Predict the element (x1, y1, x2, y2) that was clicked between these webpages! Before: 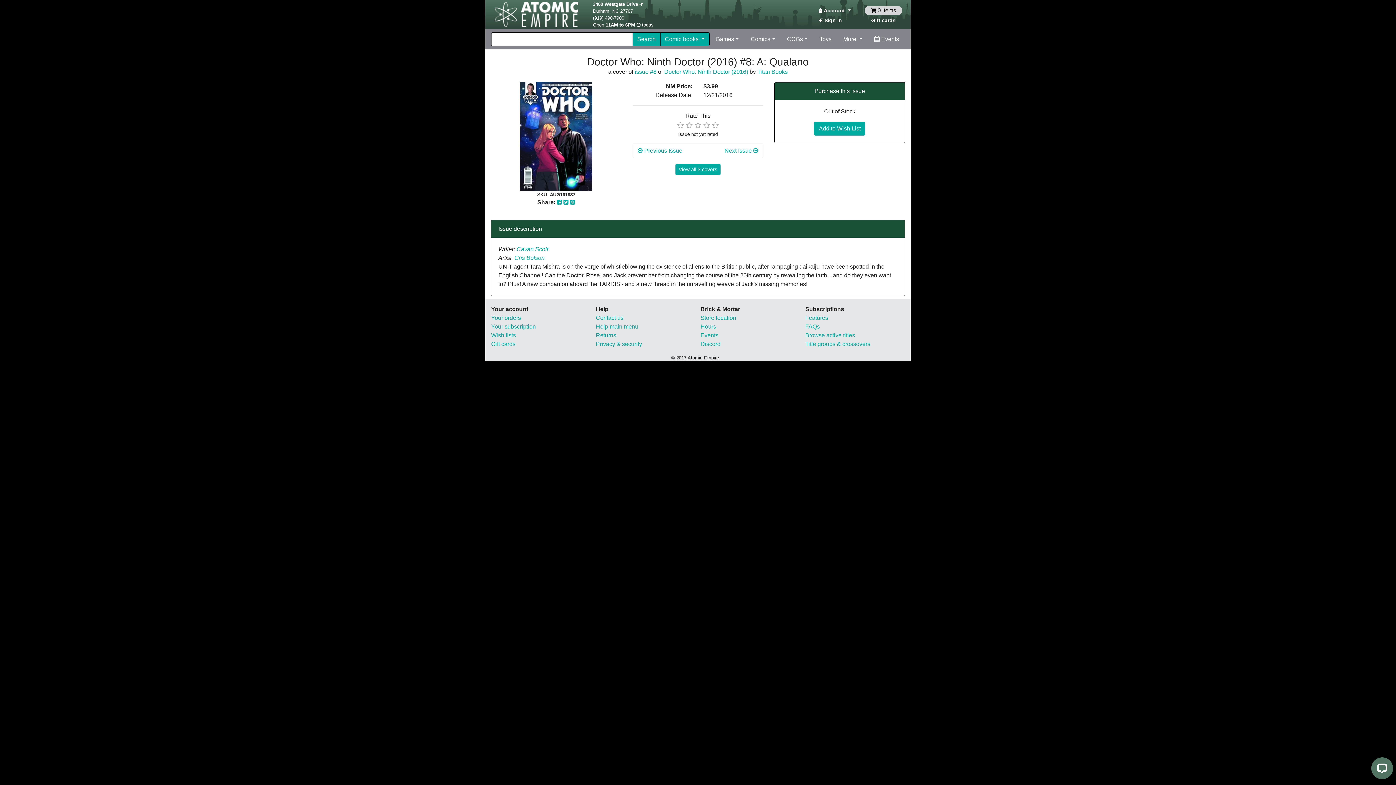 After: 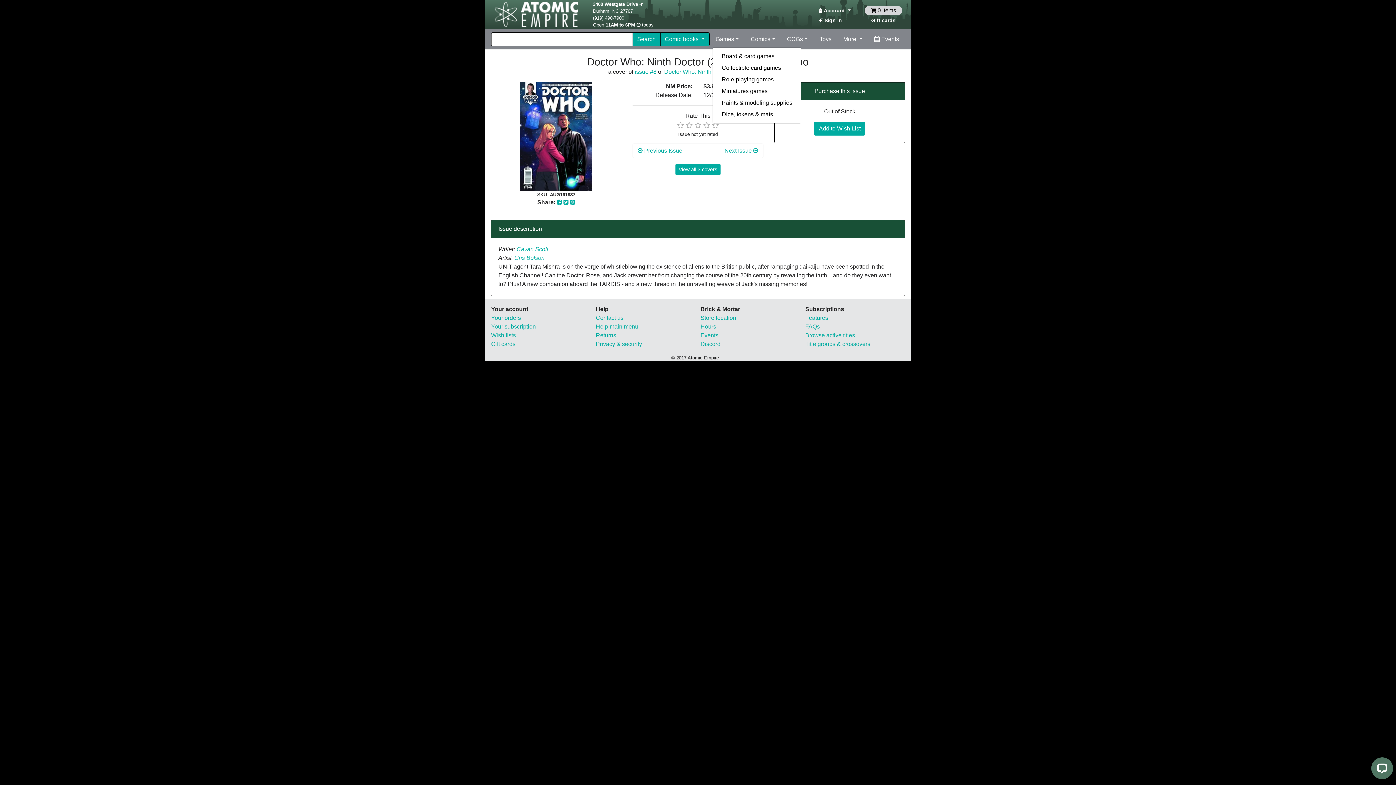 Action: label: Games bbox: (712, 32, 742, 46)